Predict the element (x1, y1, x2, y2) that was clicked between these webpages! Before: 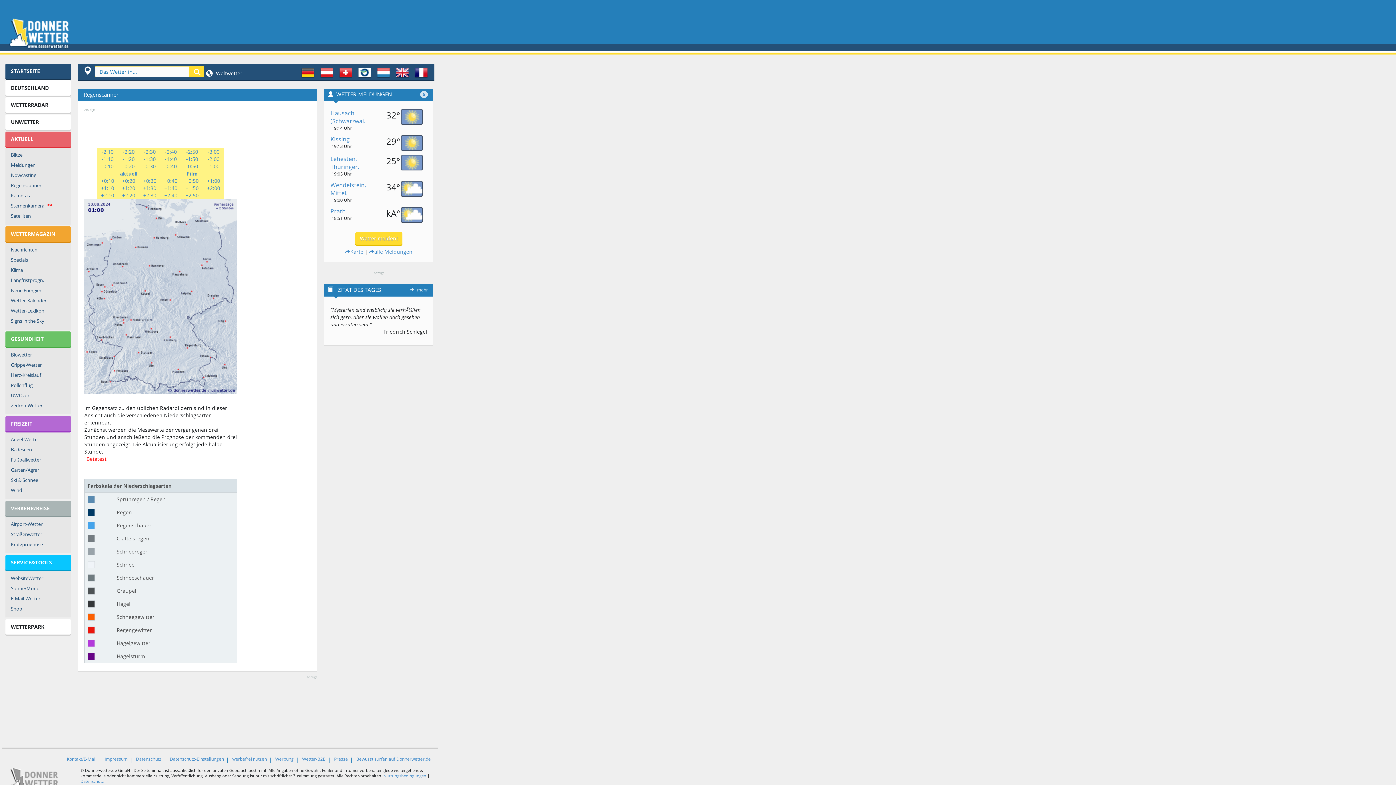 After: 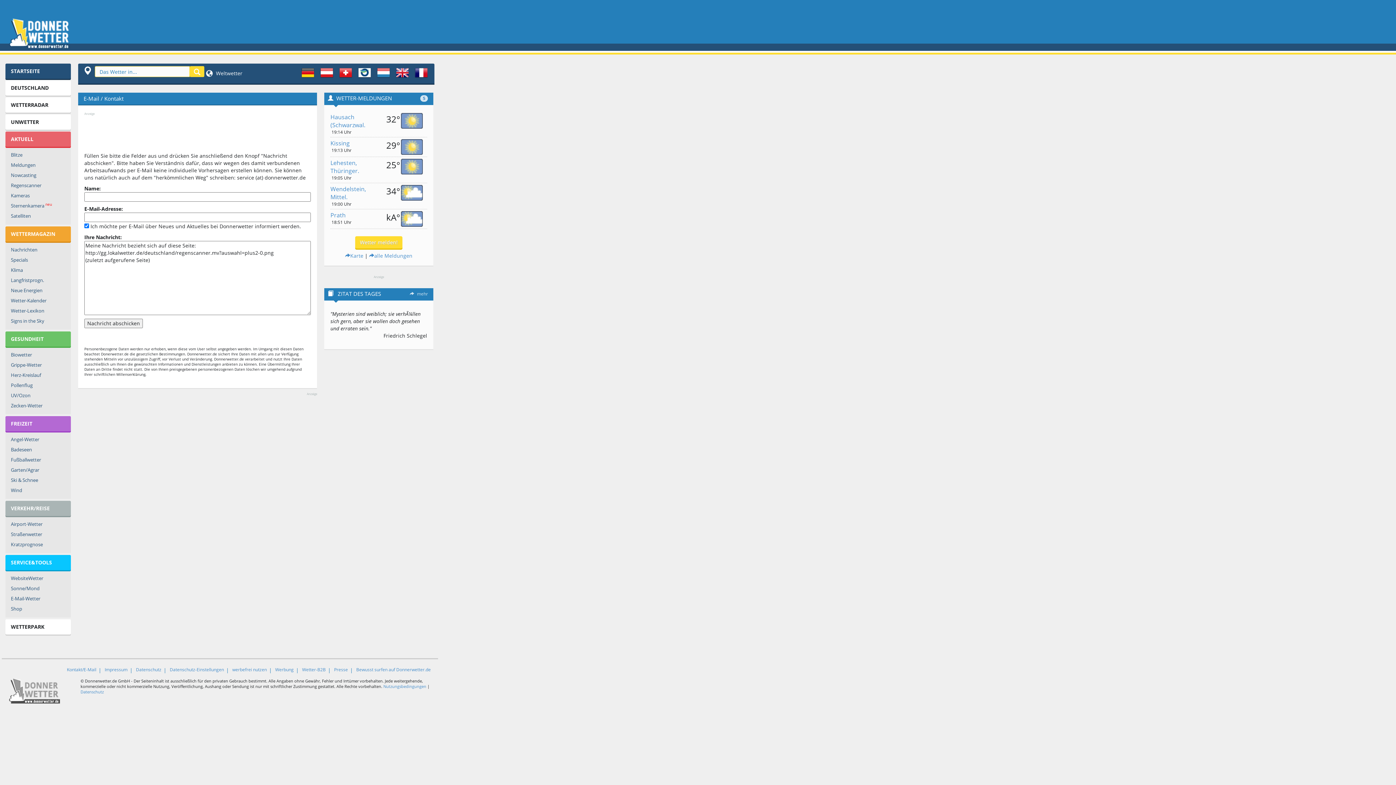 Action: label: Kontakt/E-Mail bbox: (62, 756, 100, 762)